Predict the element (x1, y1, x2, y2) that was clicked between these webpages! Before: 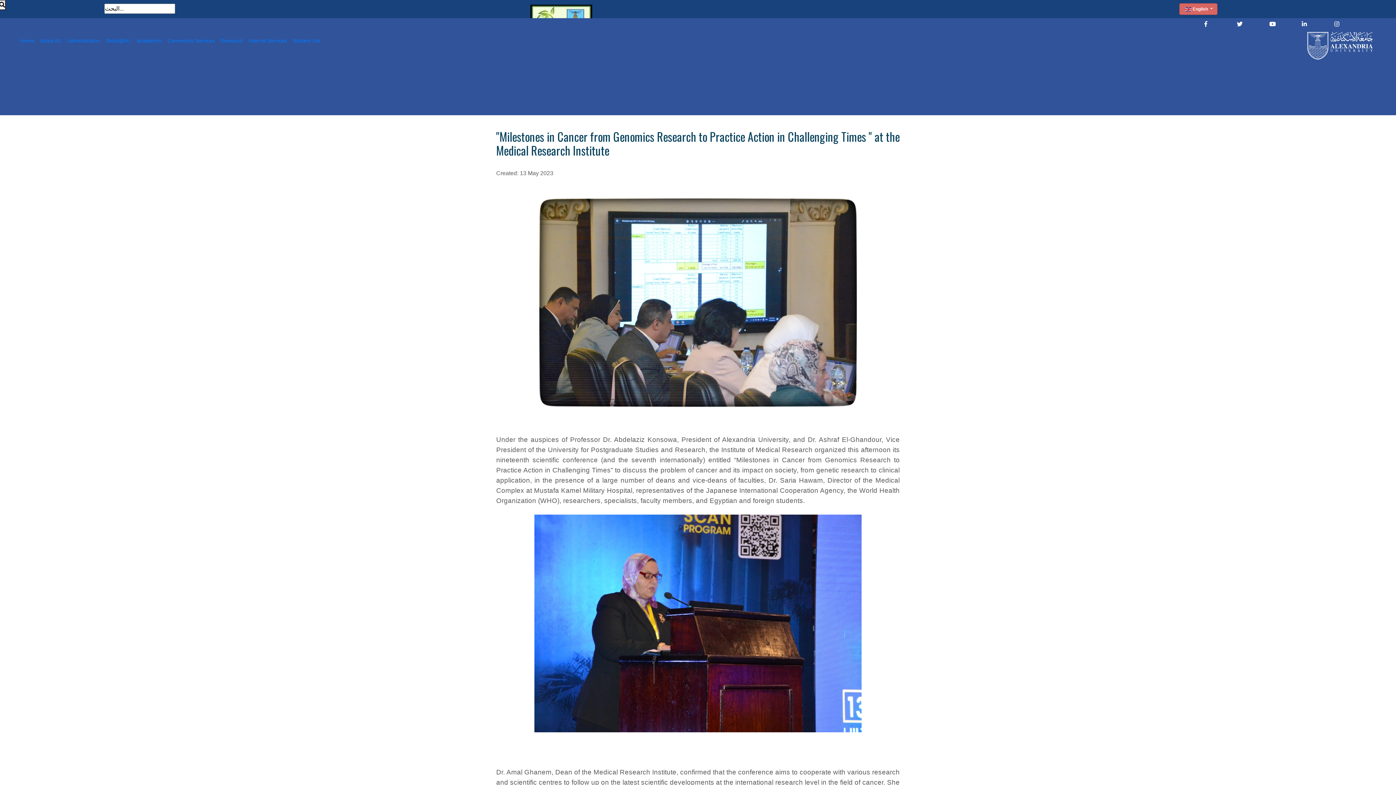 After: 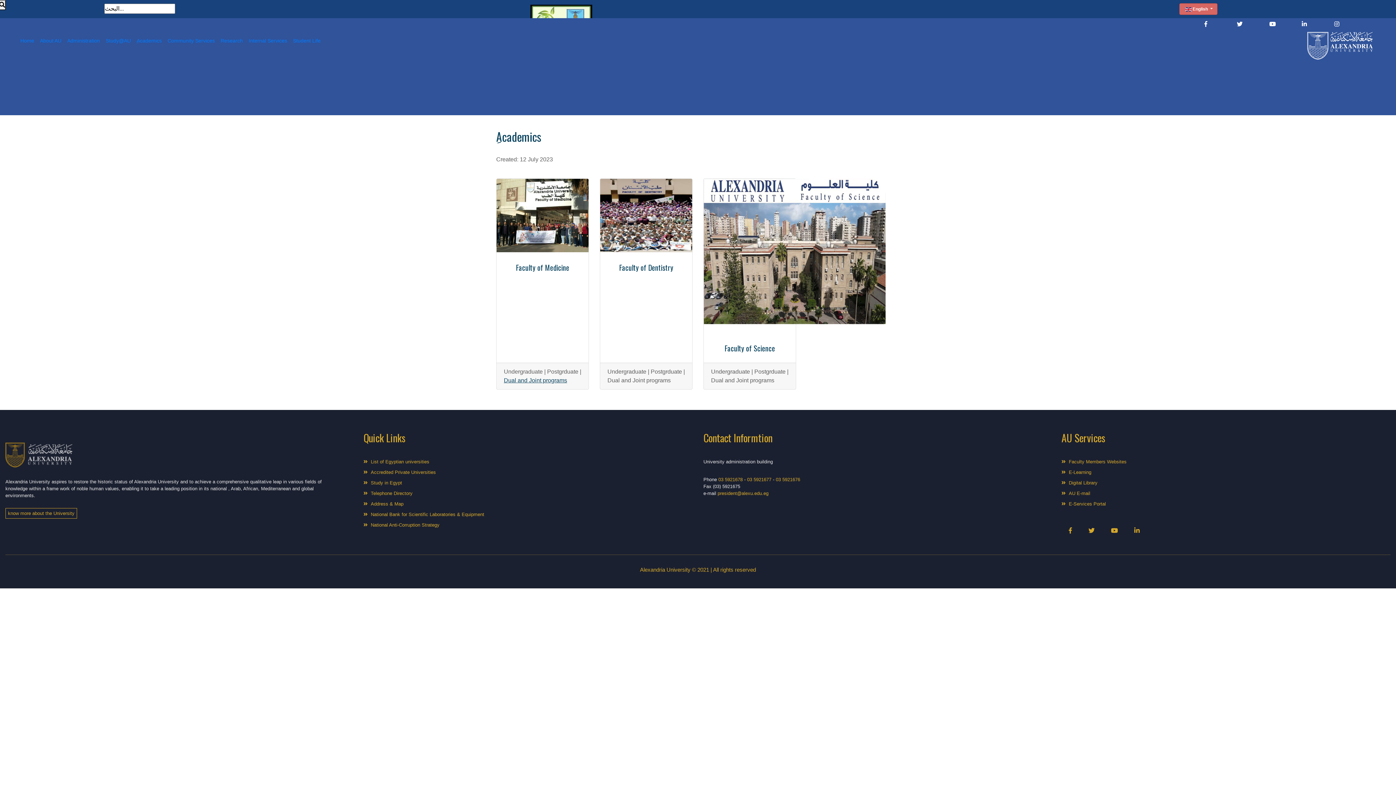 Action: label: ِِAcademics bbox: (133, 37, 164, 43)